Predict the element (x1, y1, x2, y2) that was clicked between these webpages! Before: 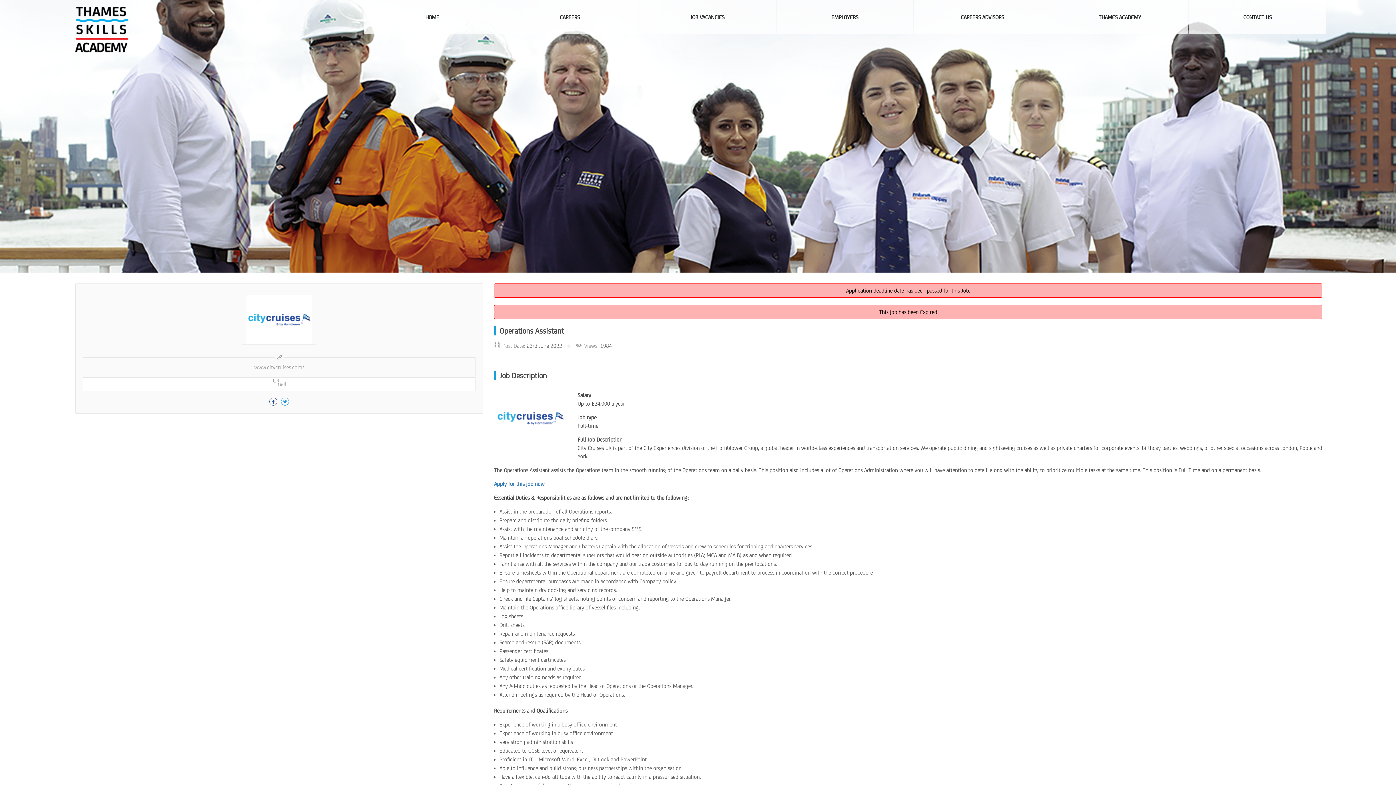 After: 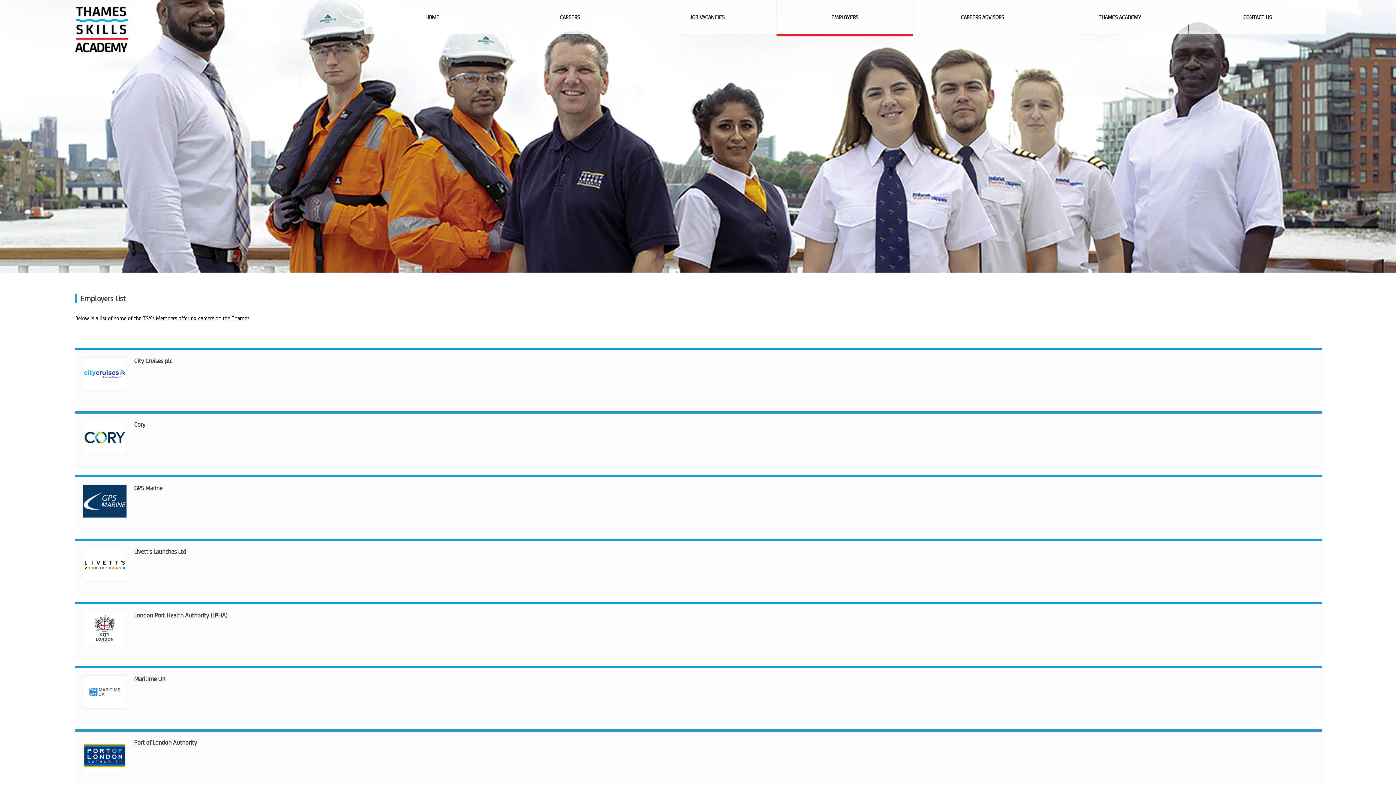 Action: bbox: (776, 0, 913, 34) label: EMPLOYERS